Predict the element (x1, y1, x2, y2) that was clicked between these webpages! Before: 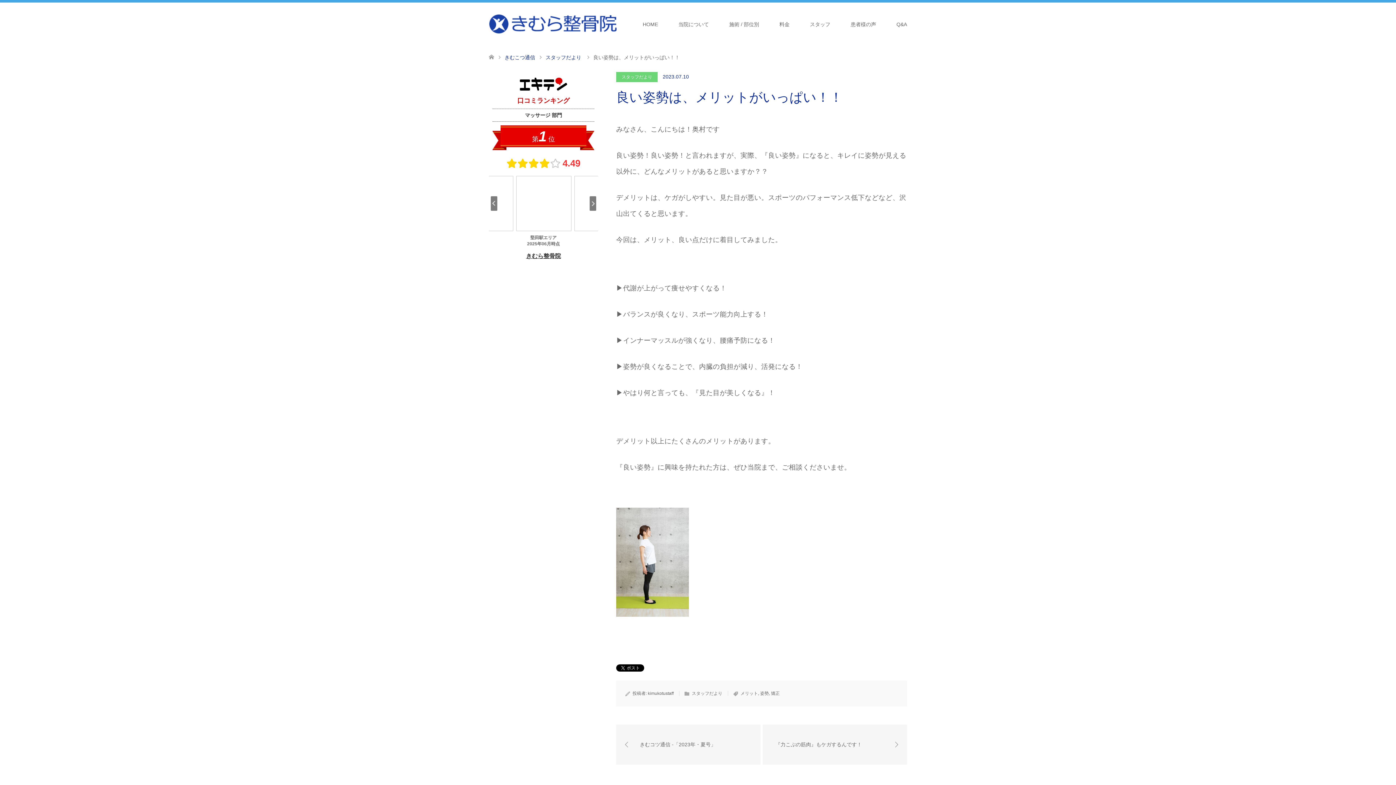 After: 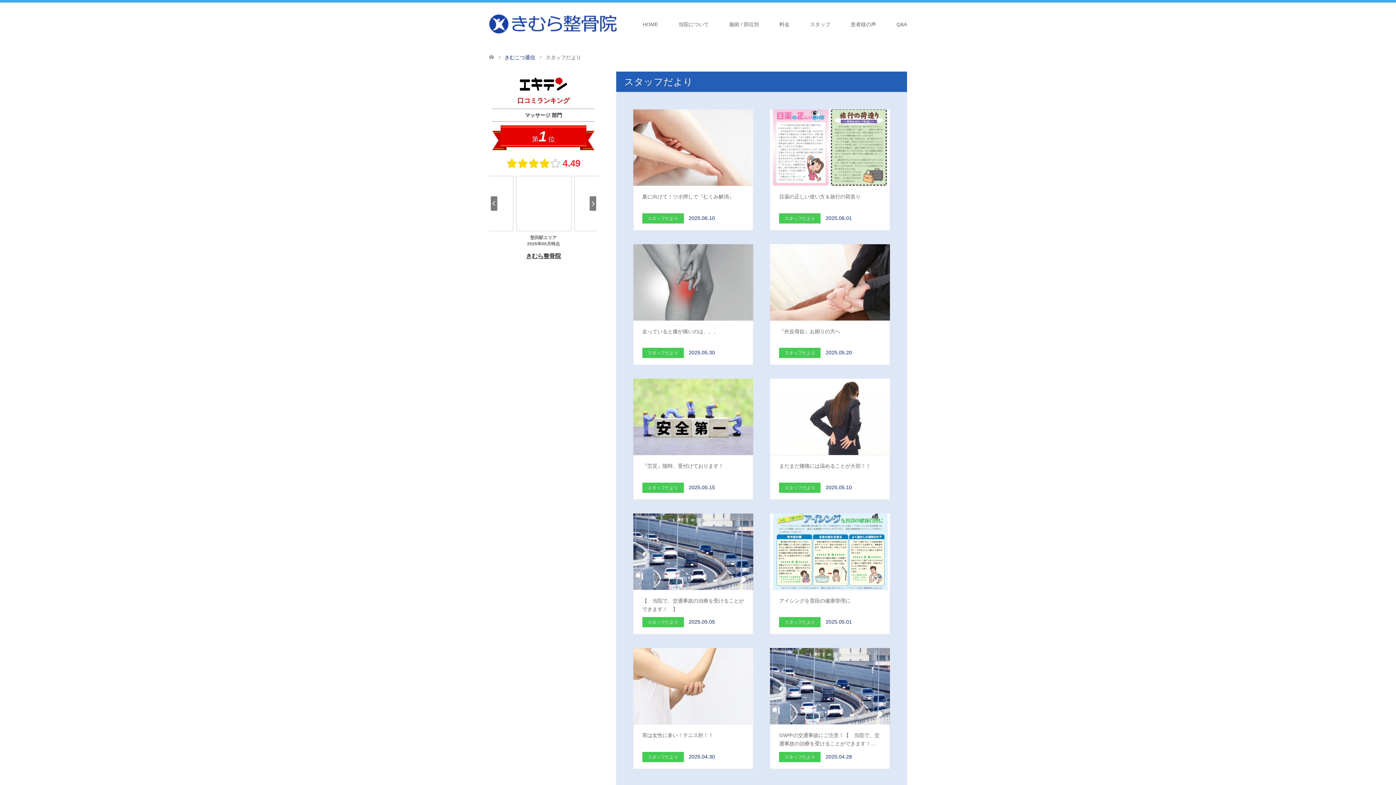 Action: label: スタッフだより bbox: (616, 72, 657, 82)